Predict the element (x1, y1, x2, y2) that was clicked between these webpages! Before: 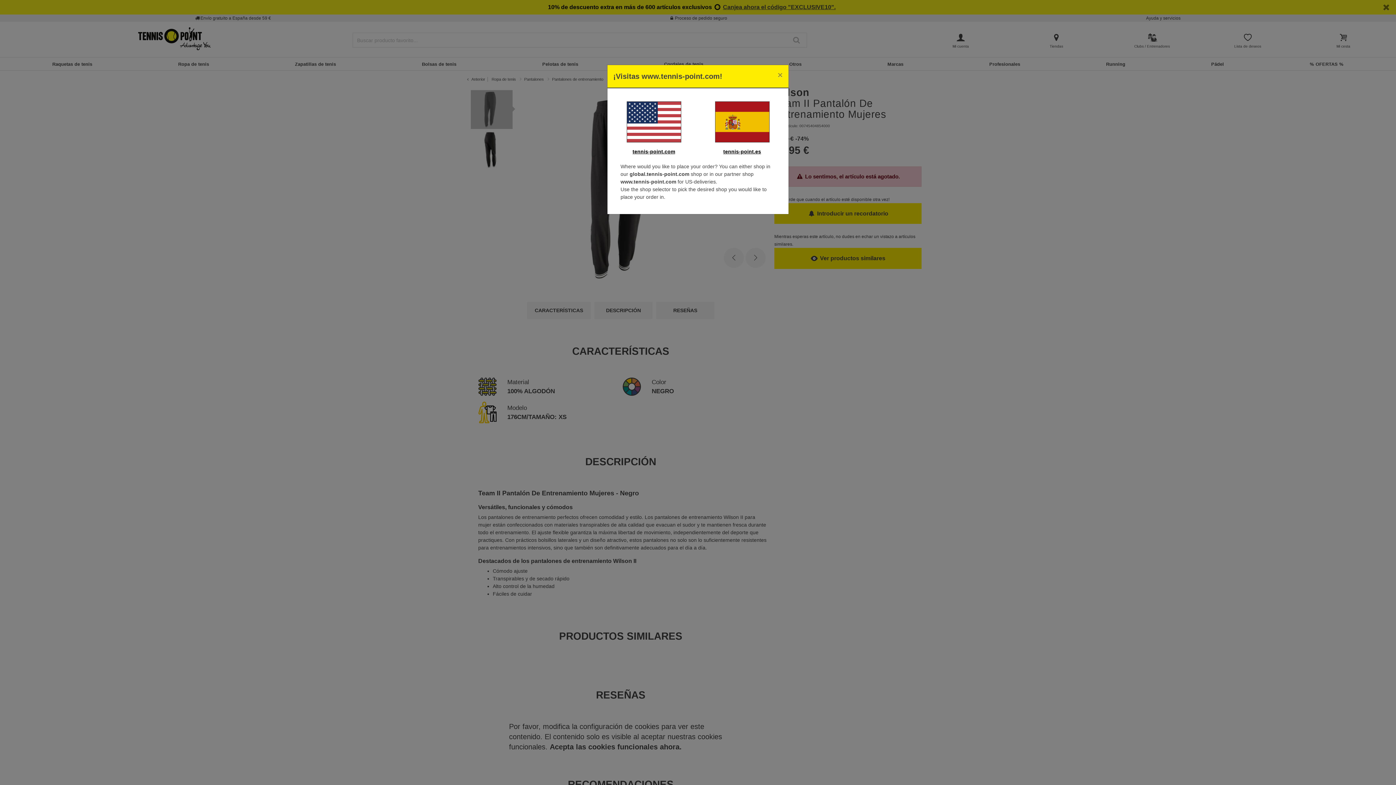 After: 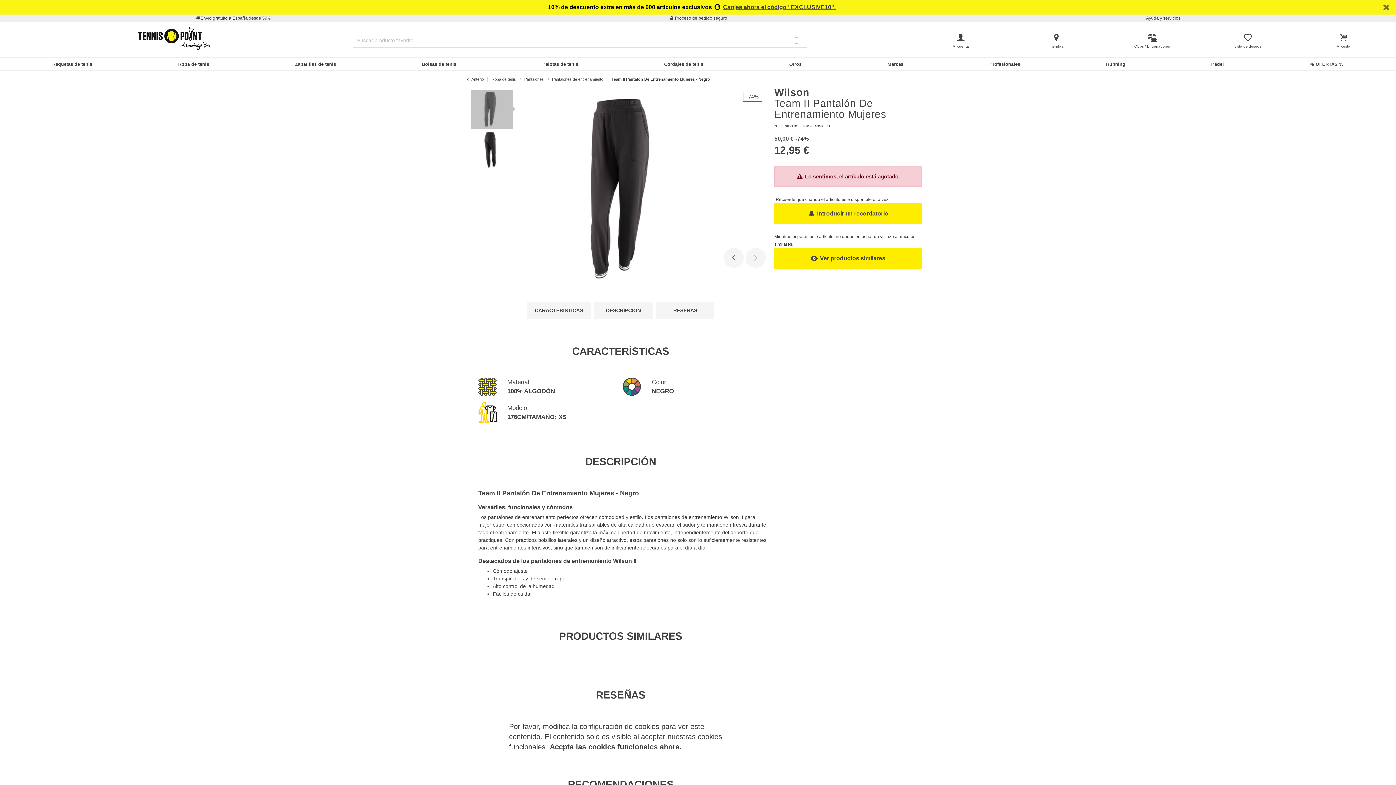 Action: bbox: (772, 65, 788, 85) label: Close